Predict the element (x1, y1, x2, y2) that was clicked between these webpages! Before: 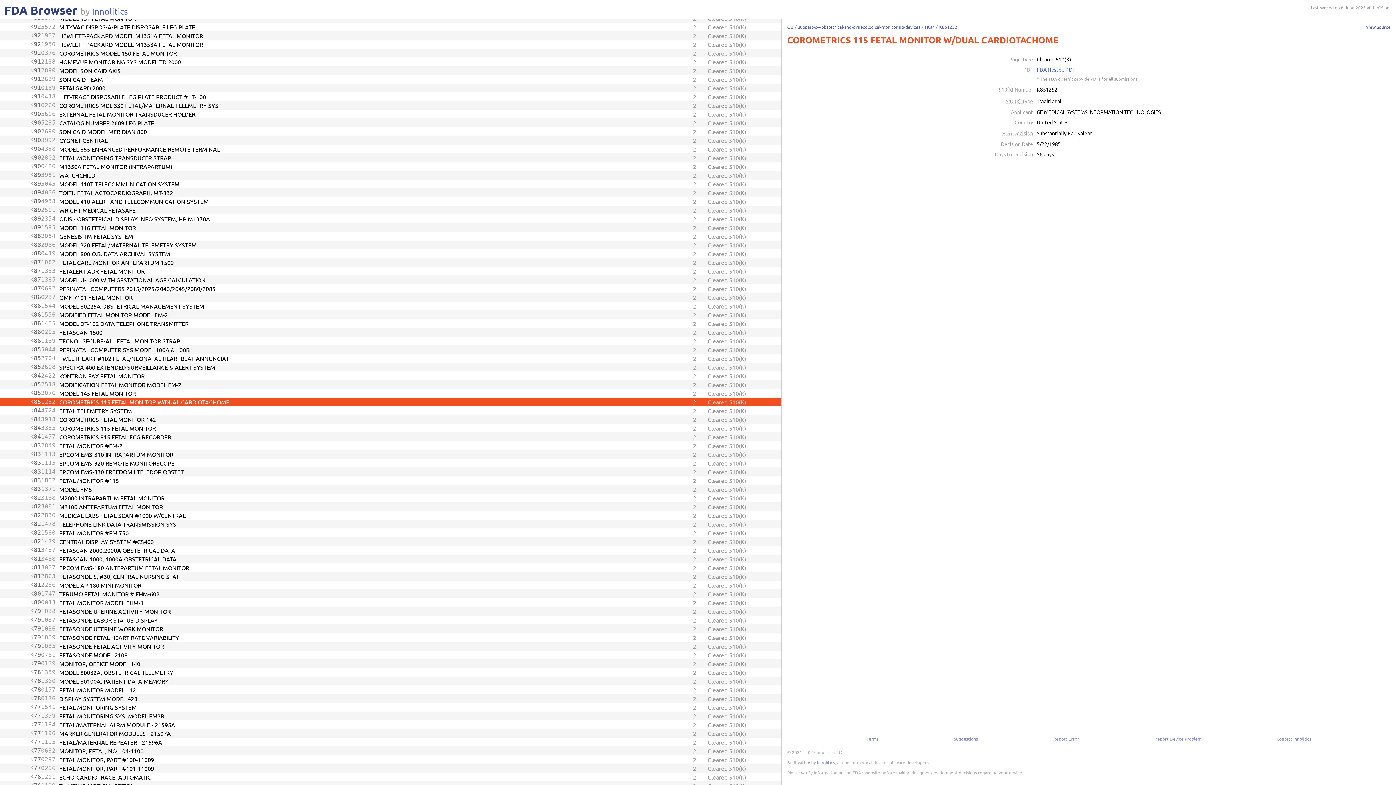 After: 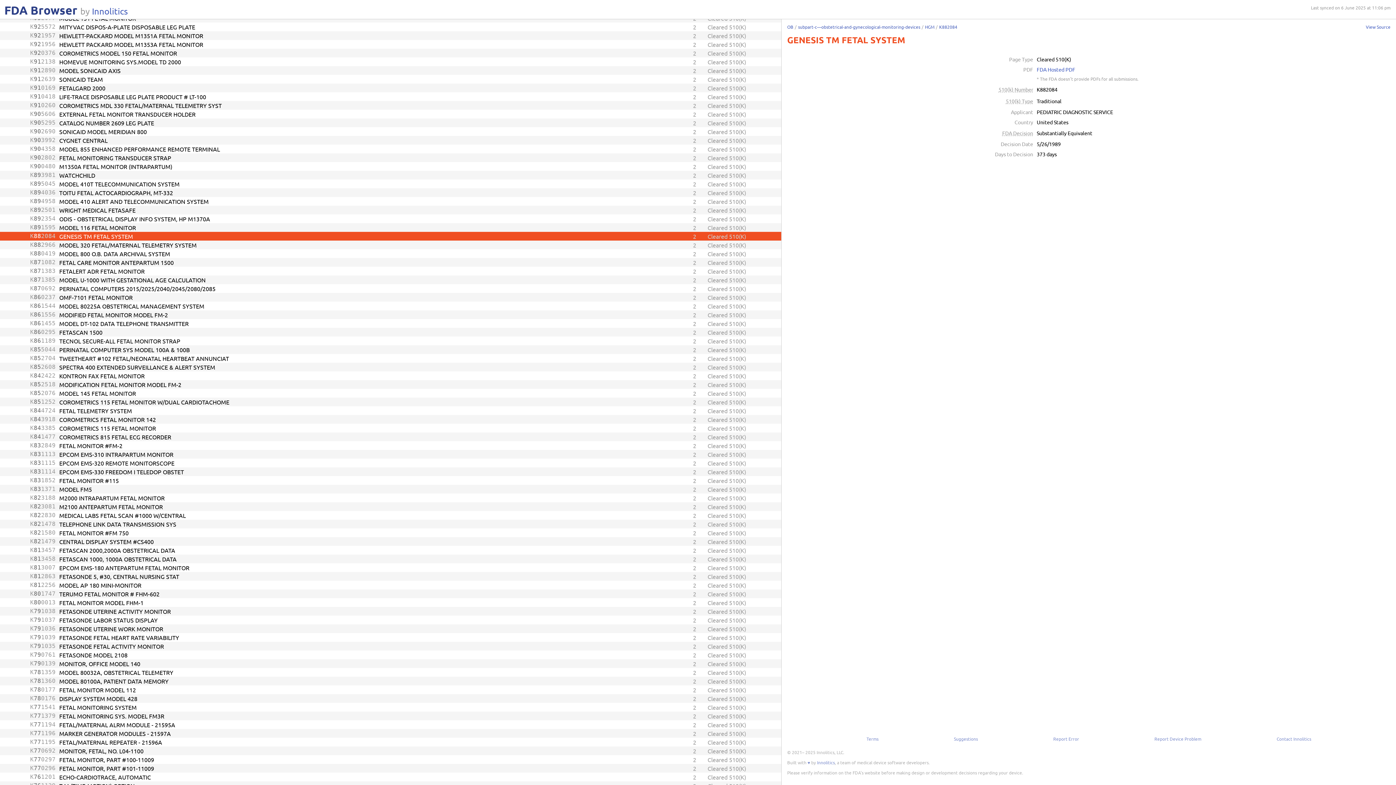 Action: bbox: (0, 232, 781, 240) label: K
88
2084
GENESIS TM FETAL SYSTEM
2
Cleared 510(K)